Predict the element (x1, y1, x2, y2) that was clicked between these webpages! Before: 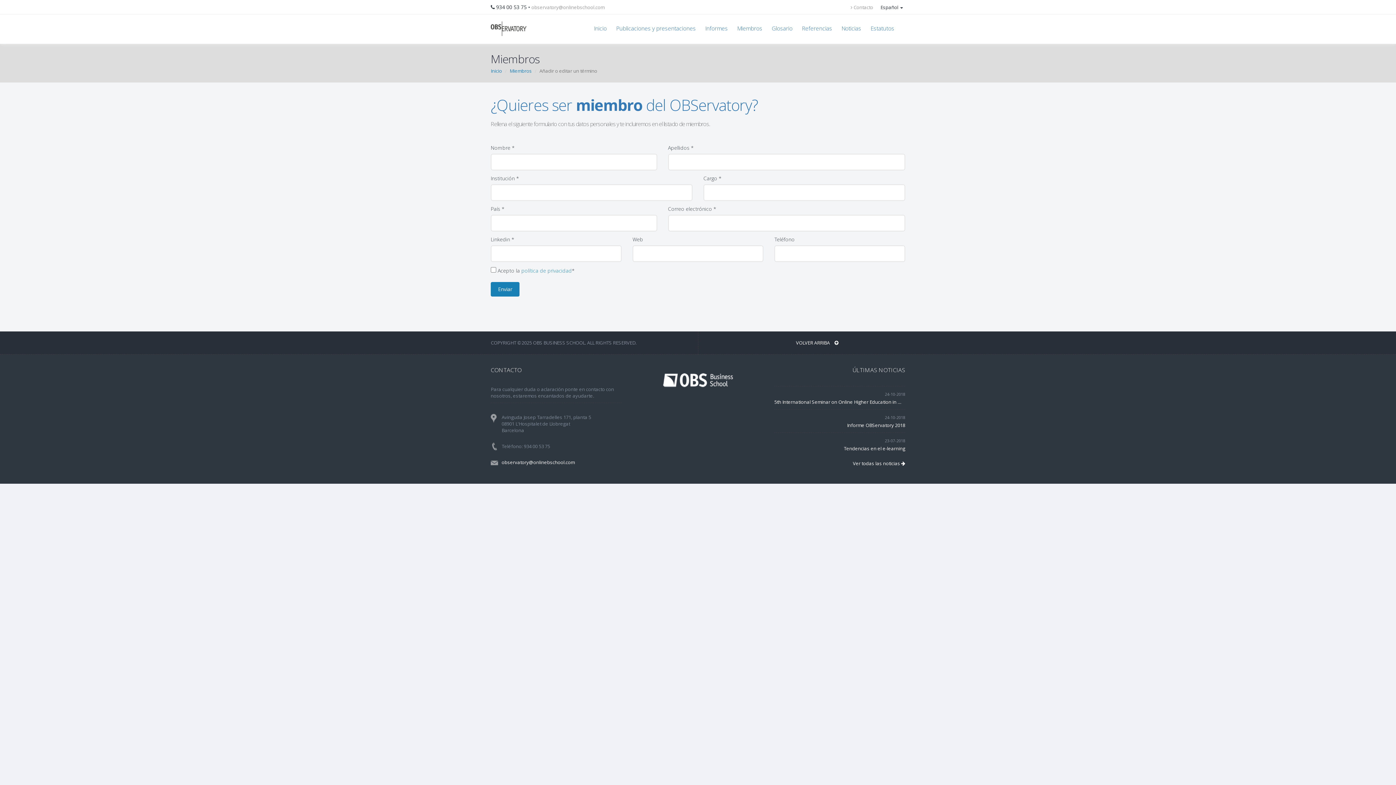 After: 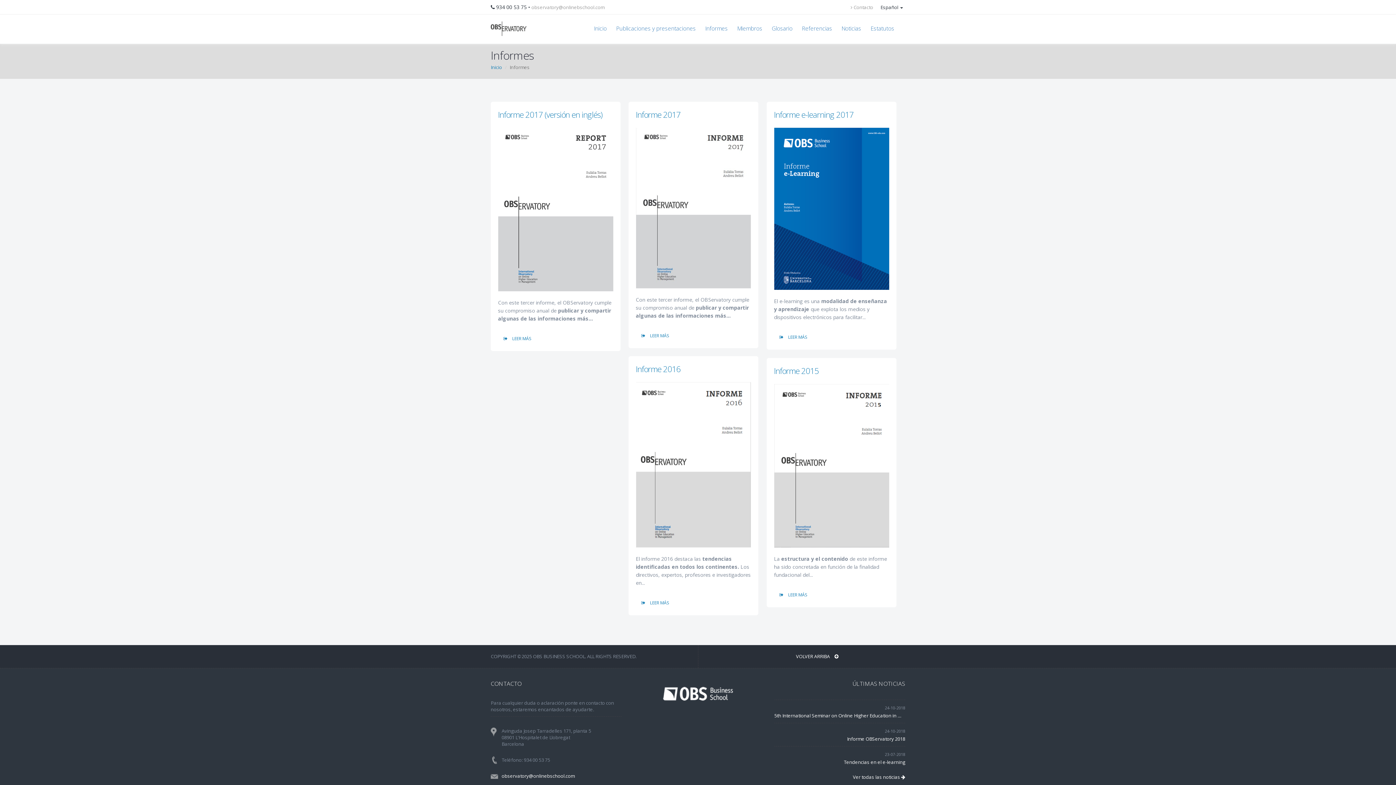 Action: bbox: (700, 21, 733, 36) label: Informes